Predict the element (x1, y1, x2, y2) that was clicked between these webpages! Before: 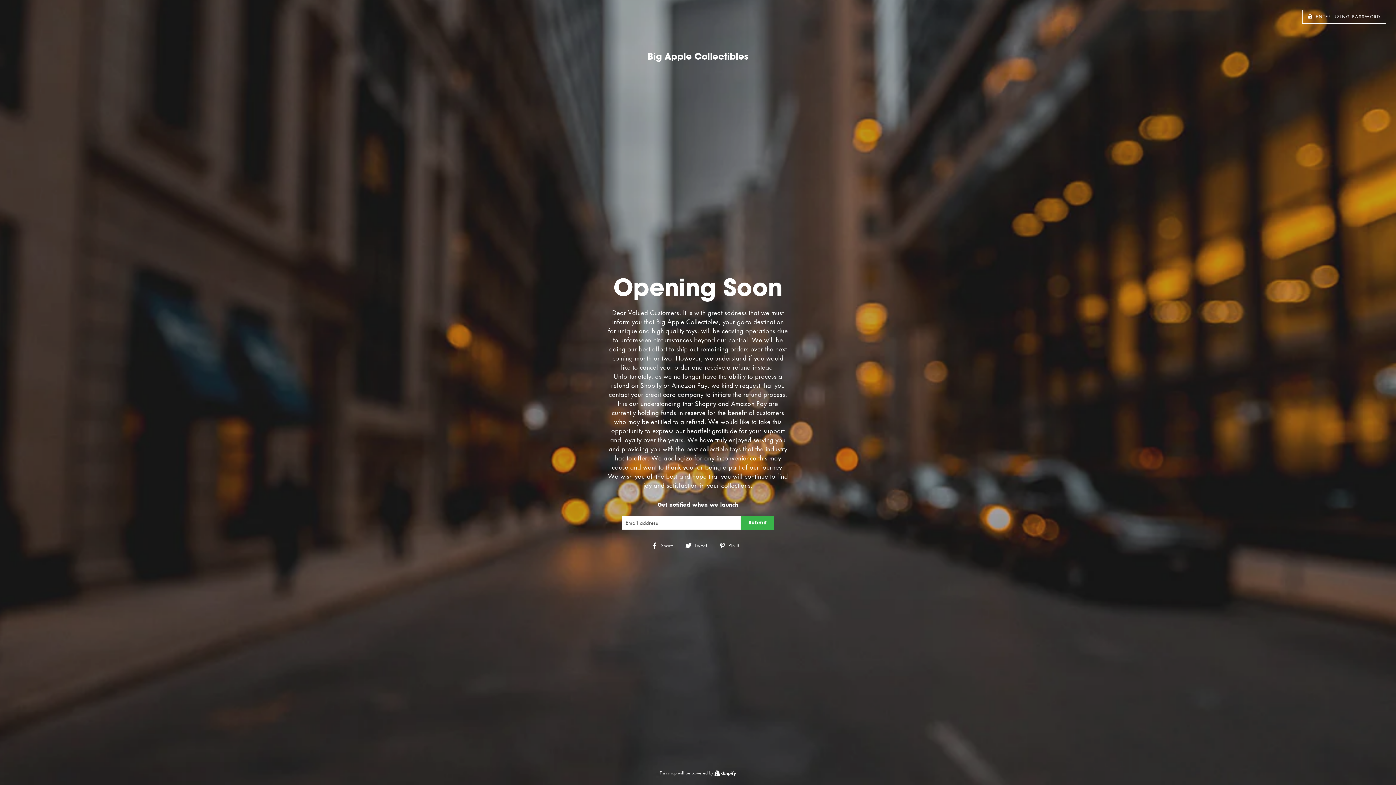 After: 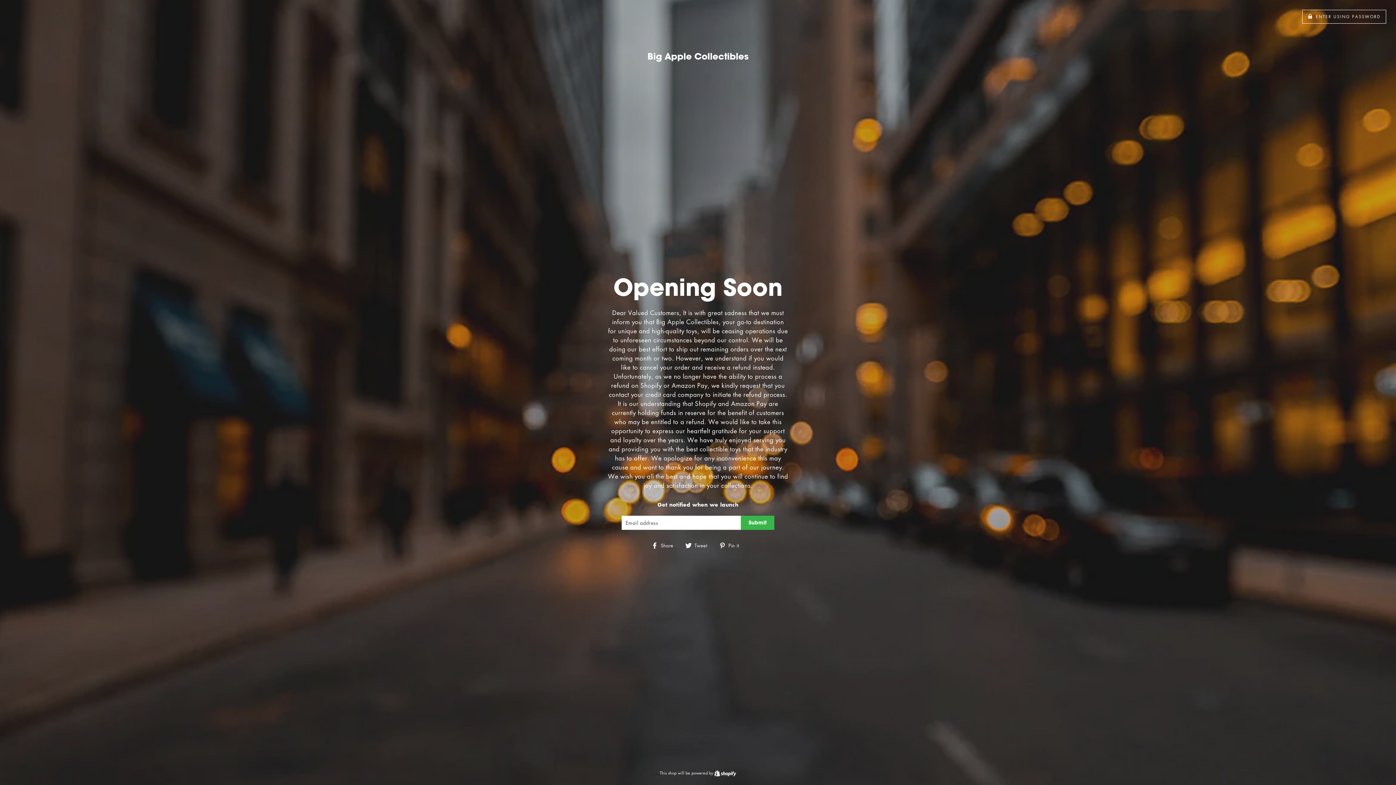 Action: label:  Share
Share on Facebook bbox: (651, 541, 679, 549)